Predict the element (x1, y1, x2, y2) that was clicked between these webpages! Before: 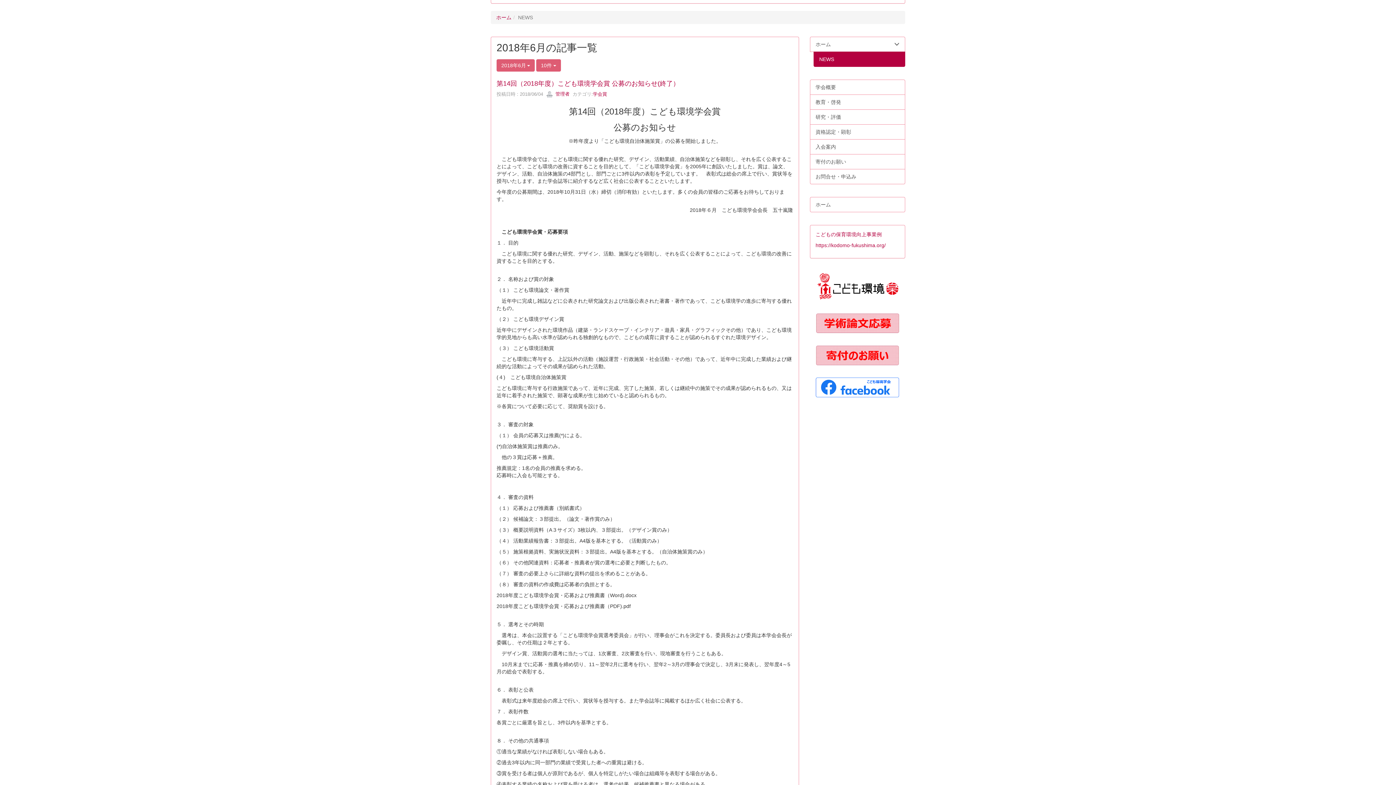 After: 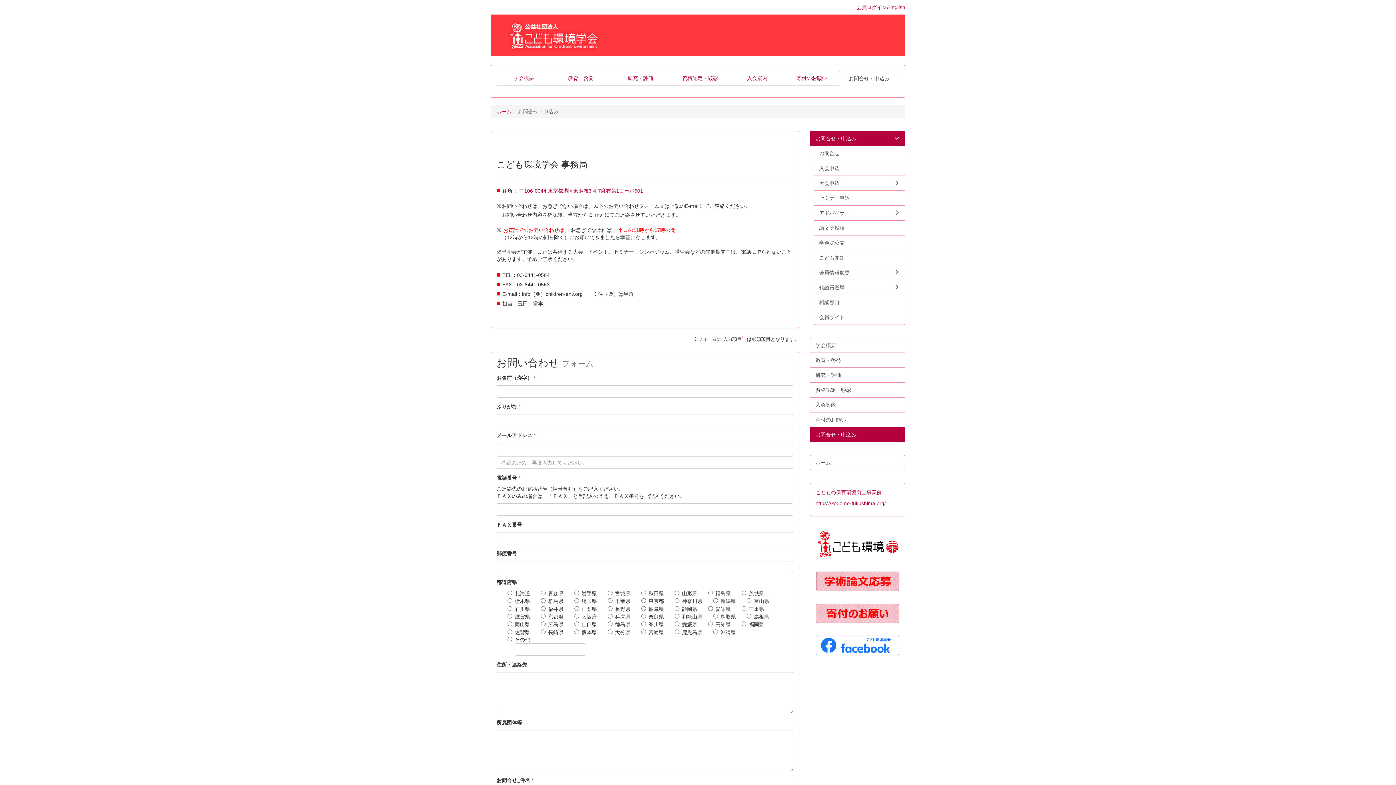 Action: bbox: (810, 169, 905, 184) label: お問合せ・申込み